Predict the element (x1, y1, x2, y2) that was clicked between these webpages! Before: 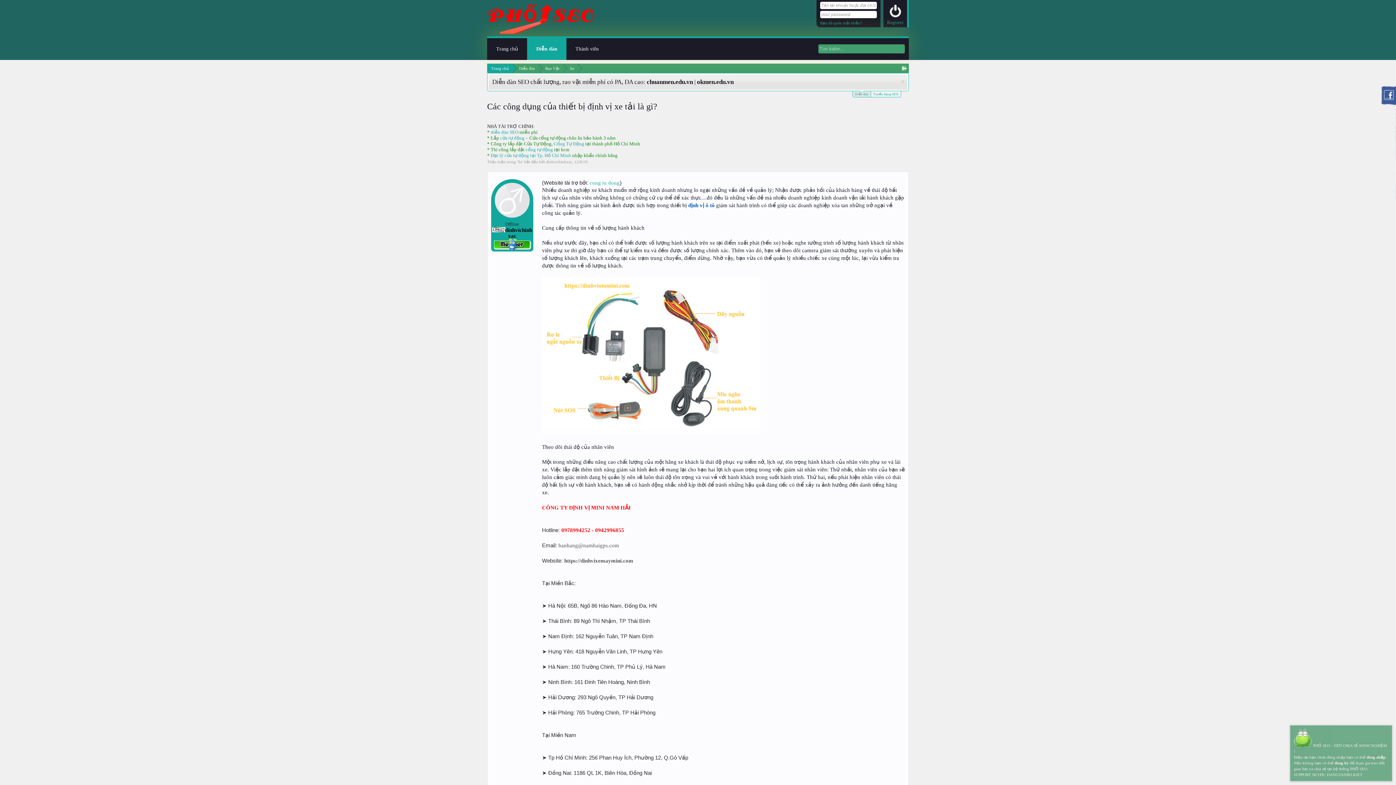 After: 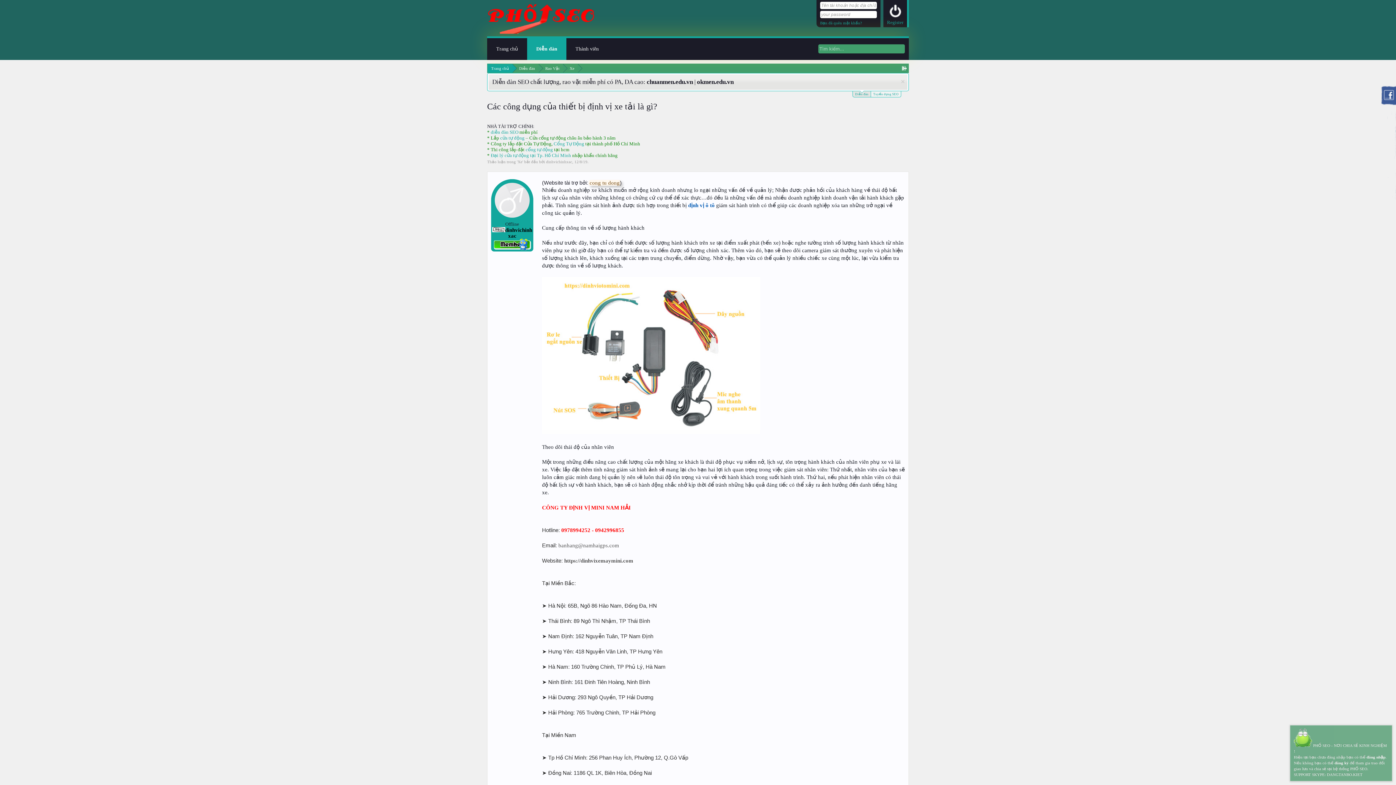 Action: bbox: (588, 180, 621, 185) label: cong tu dong